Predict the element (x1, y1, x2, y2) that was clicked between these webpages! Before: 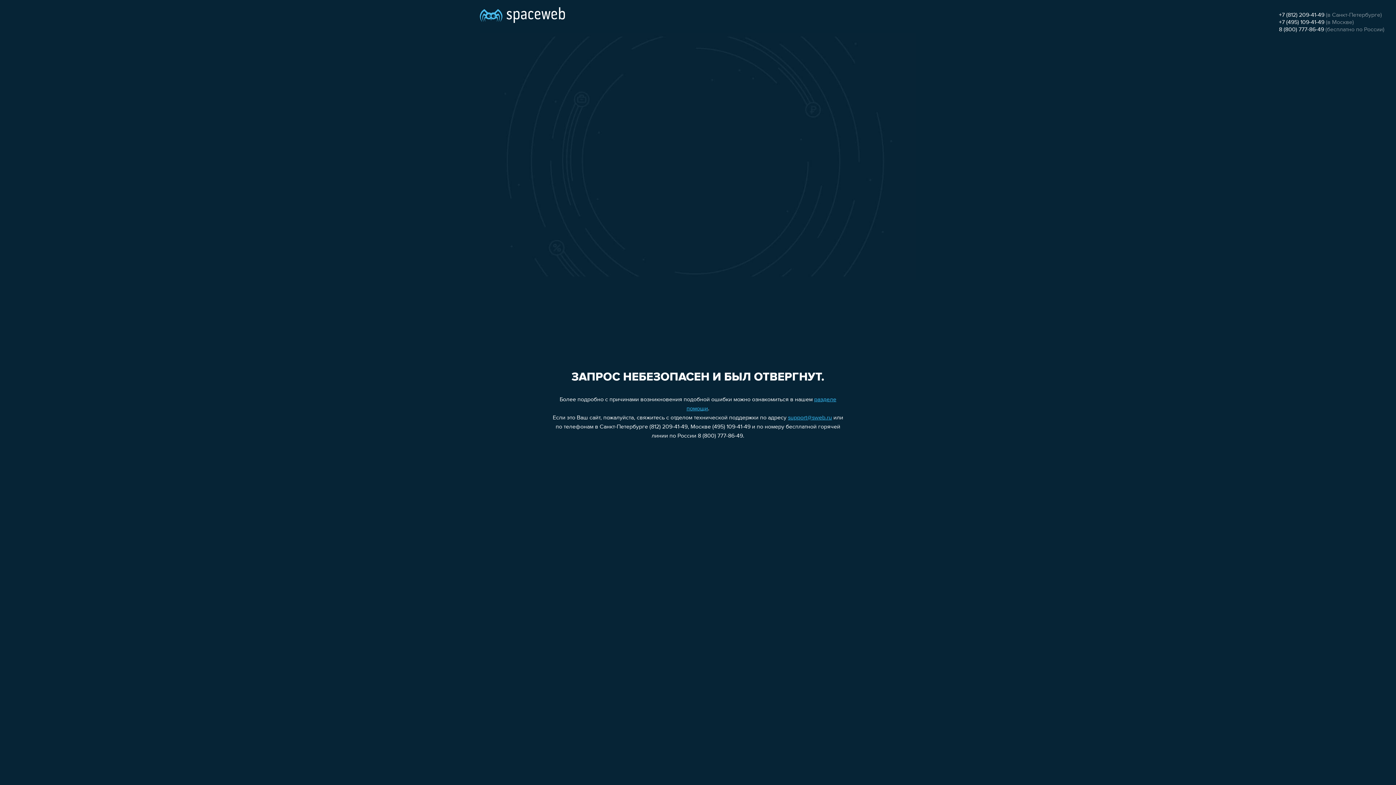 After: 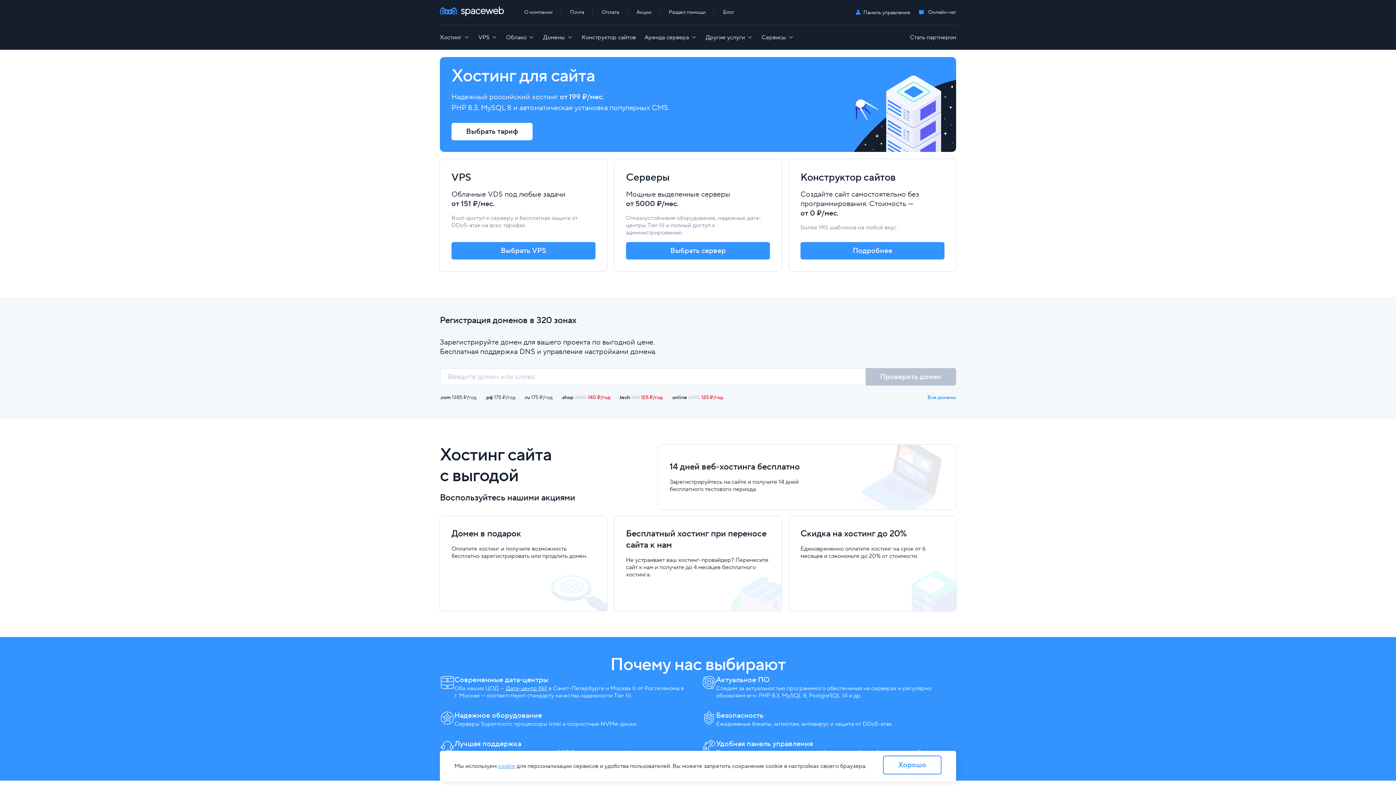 Action: bbox: (480, 0, 565, 25)